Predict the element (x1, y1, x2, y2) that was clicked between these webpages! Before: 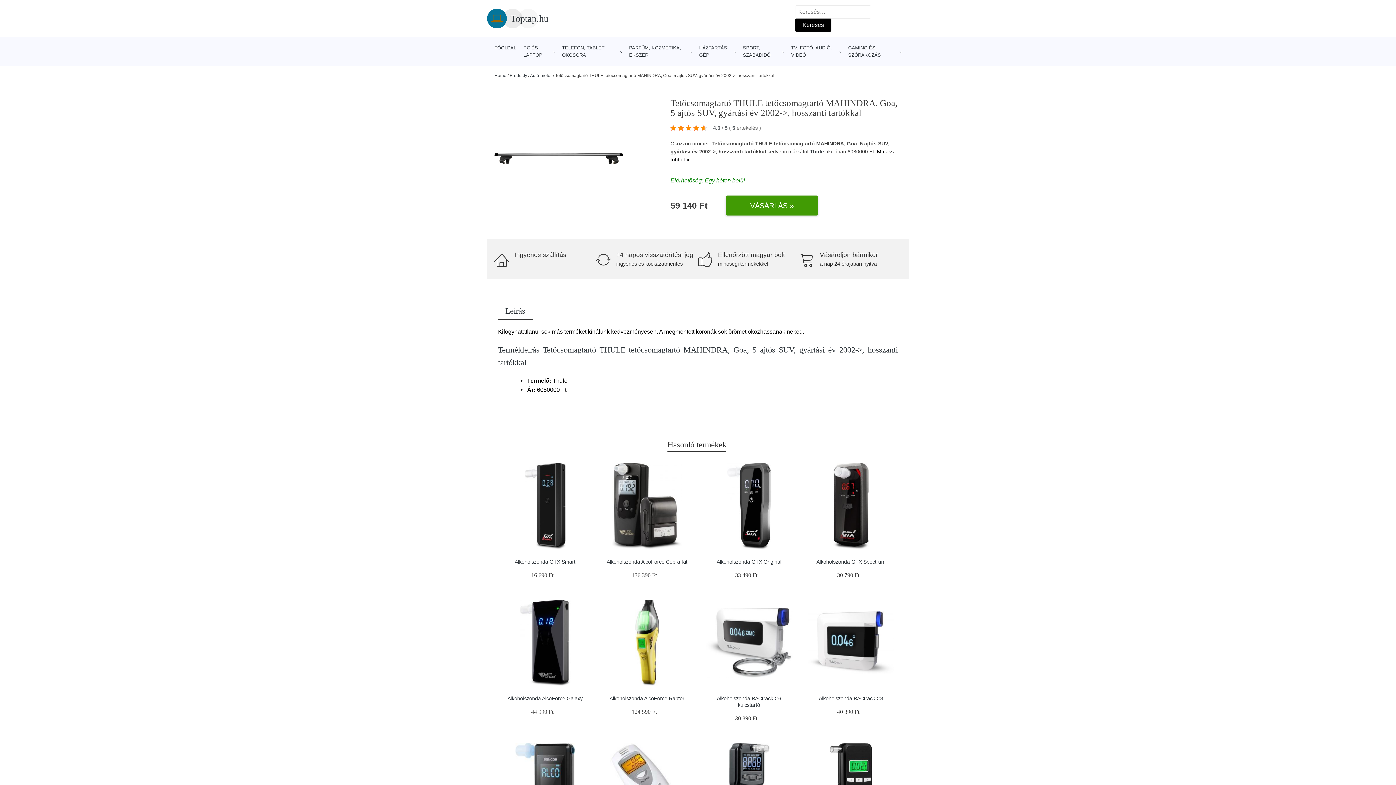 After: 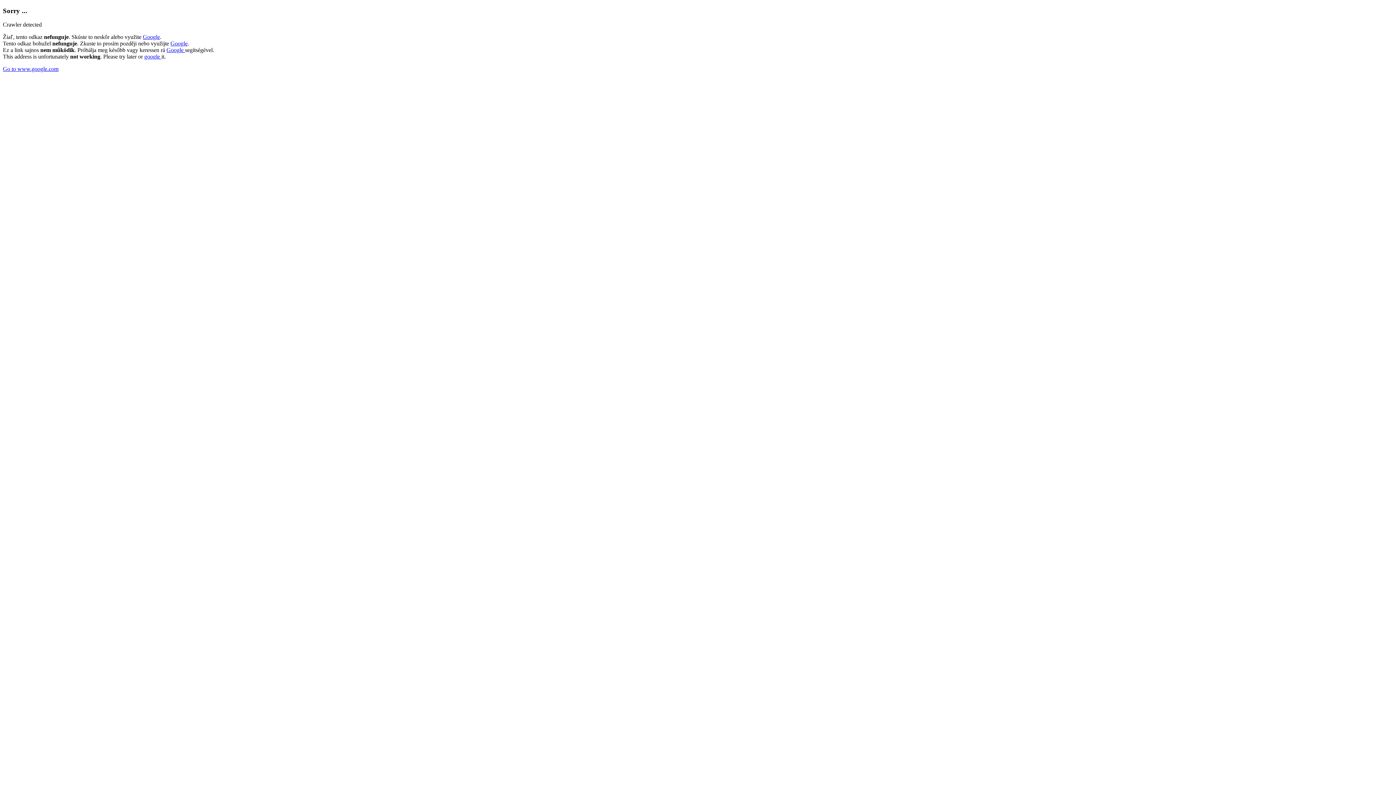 Action: bbox: (705, 599, 792, 686)